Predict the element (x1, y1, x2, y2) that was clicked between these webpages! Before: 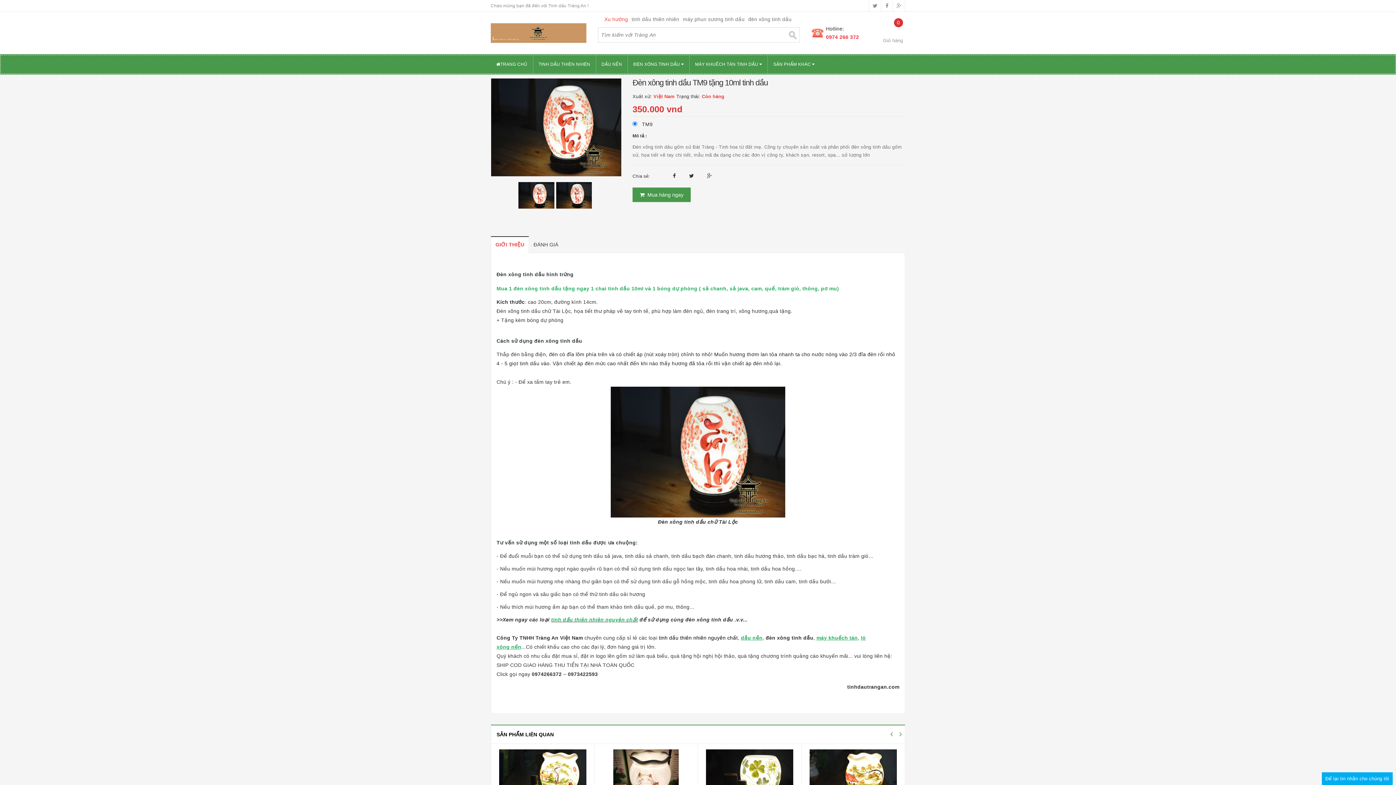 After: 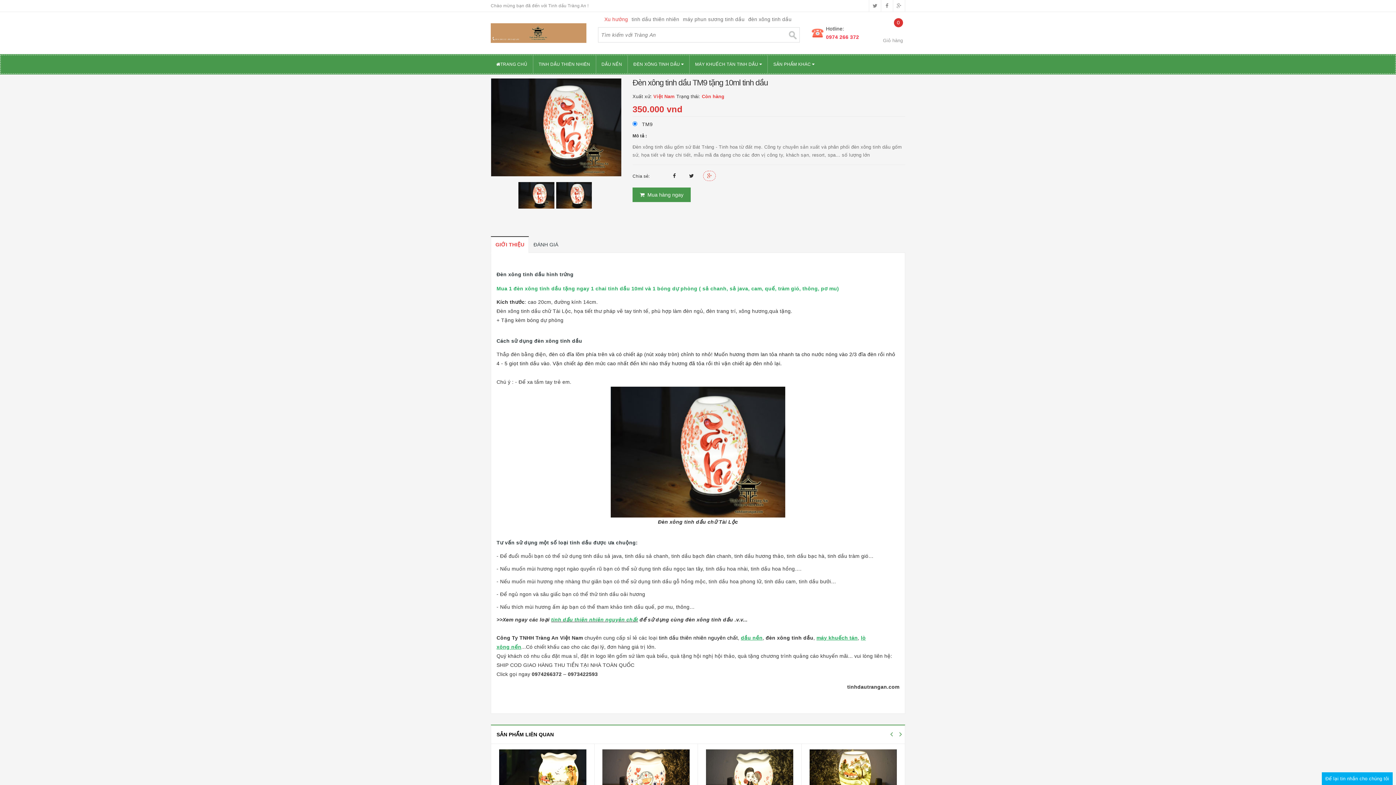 Action: bbox: (703, 170, 716, 181)